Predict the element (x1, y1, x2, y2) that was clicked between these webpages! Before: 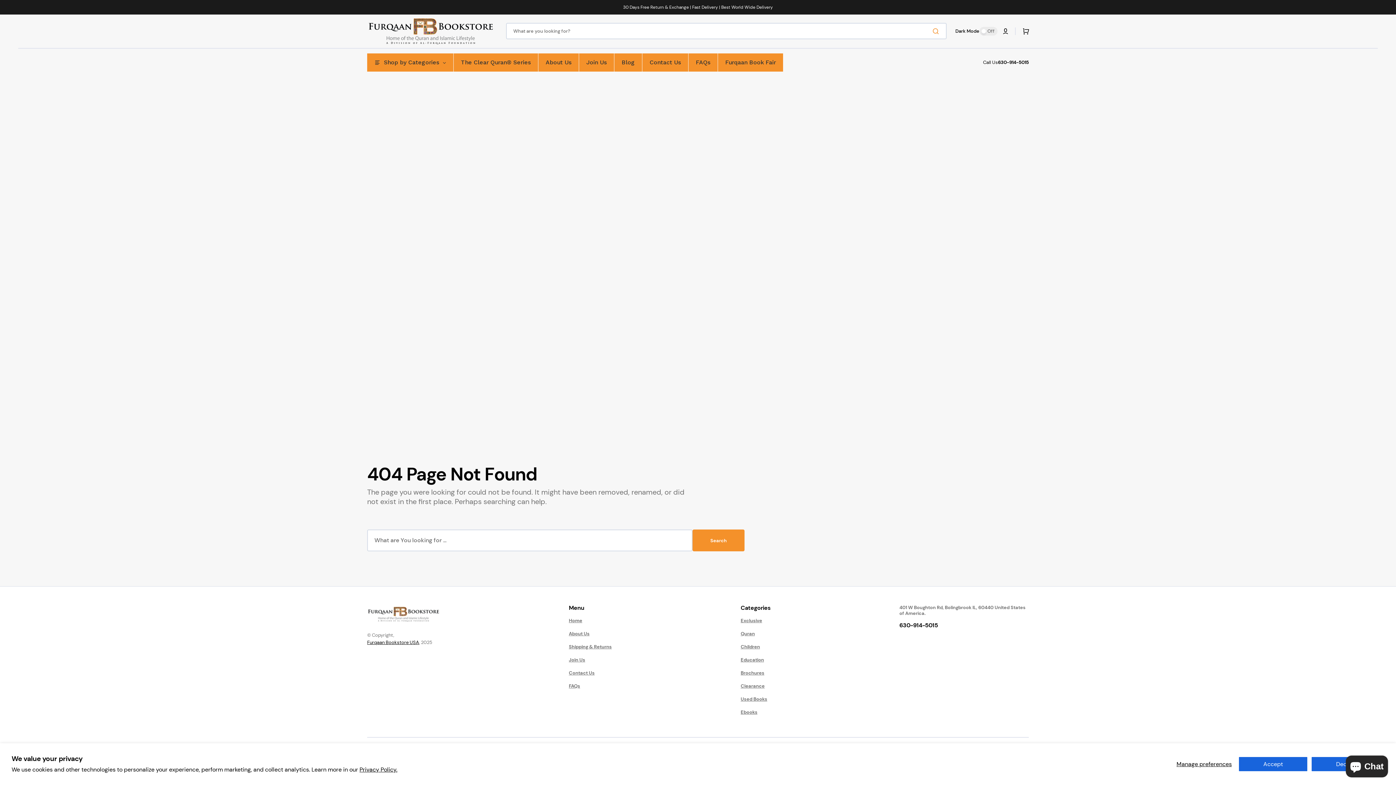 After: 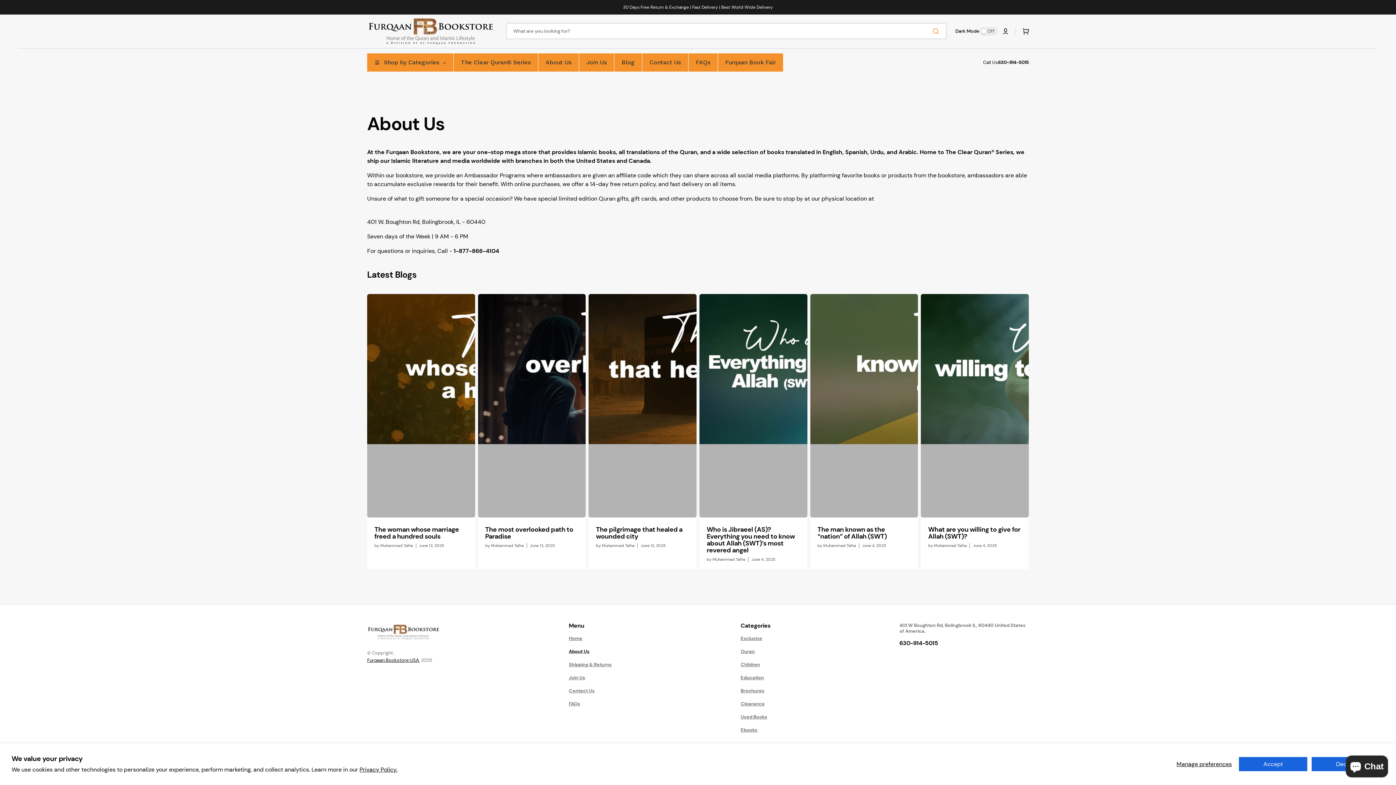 Action: bbox: (538, 53, 578, 71) label: About Us